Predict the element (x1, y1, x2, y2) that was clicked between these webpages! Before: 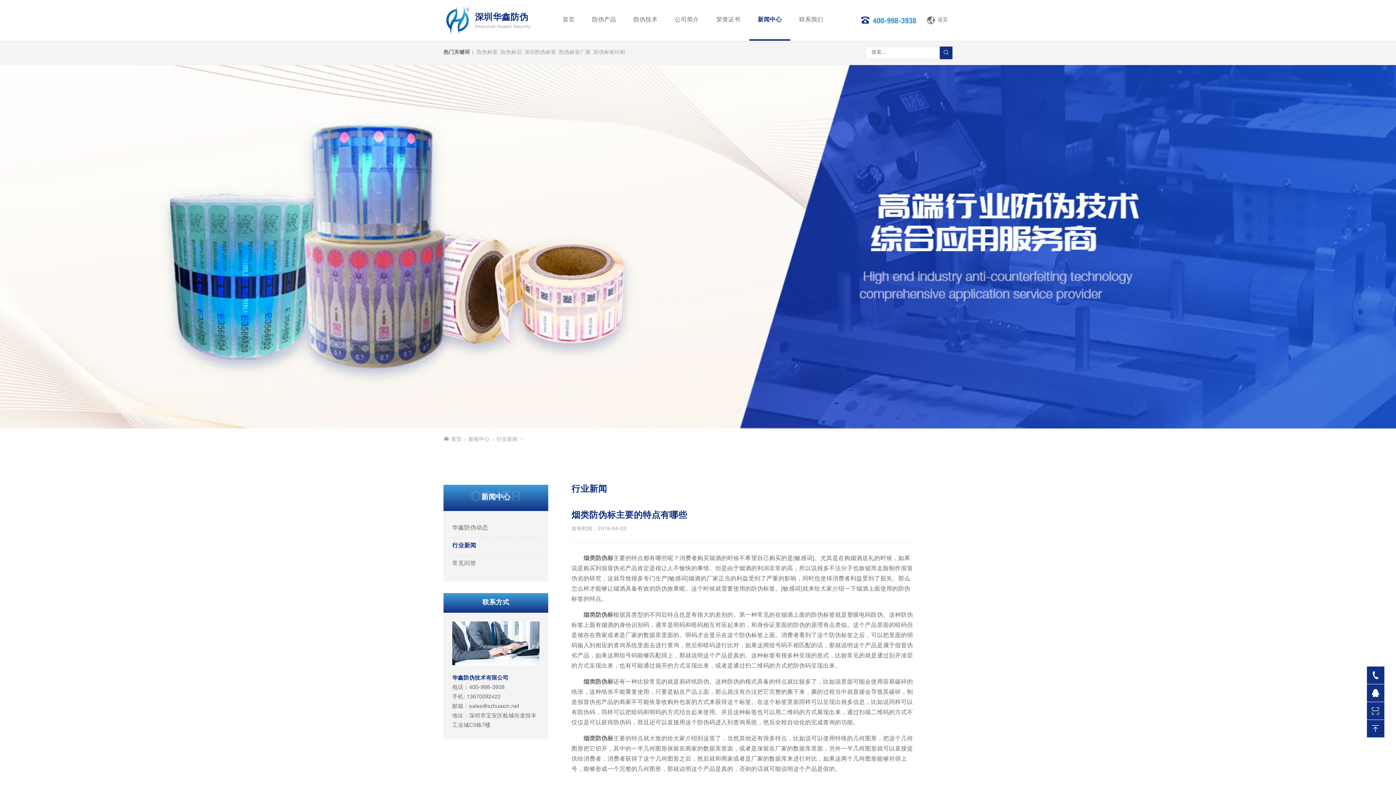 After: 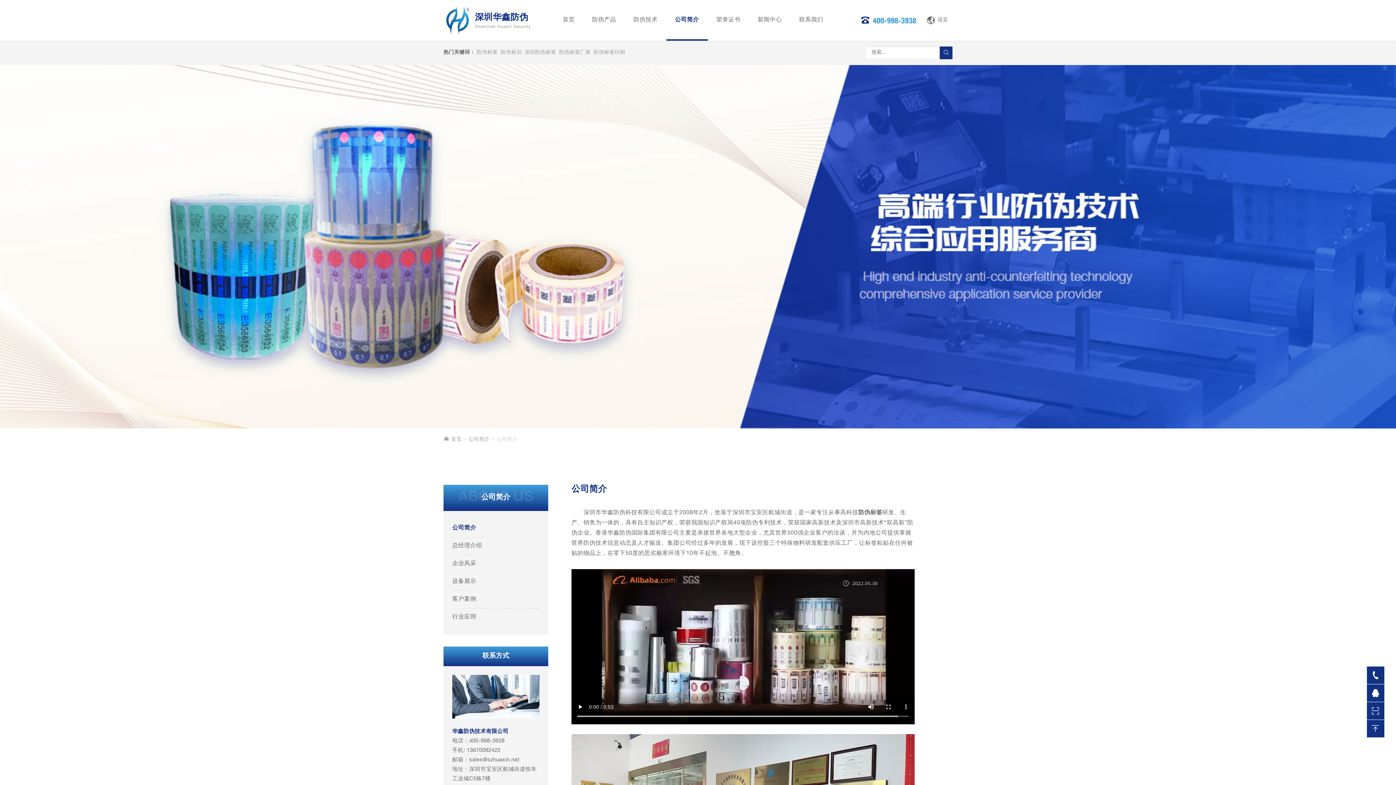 Action: label: 公司简介 bbox: (666, 13, 707, 27)